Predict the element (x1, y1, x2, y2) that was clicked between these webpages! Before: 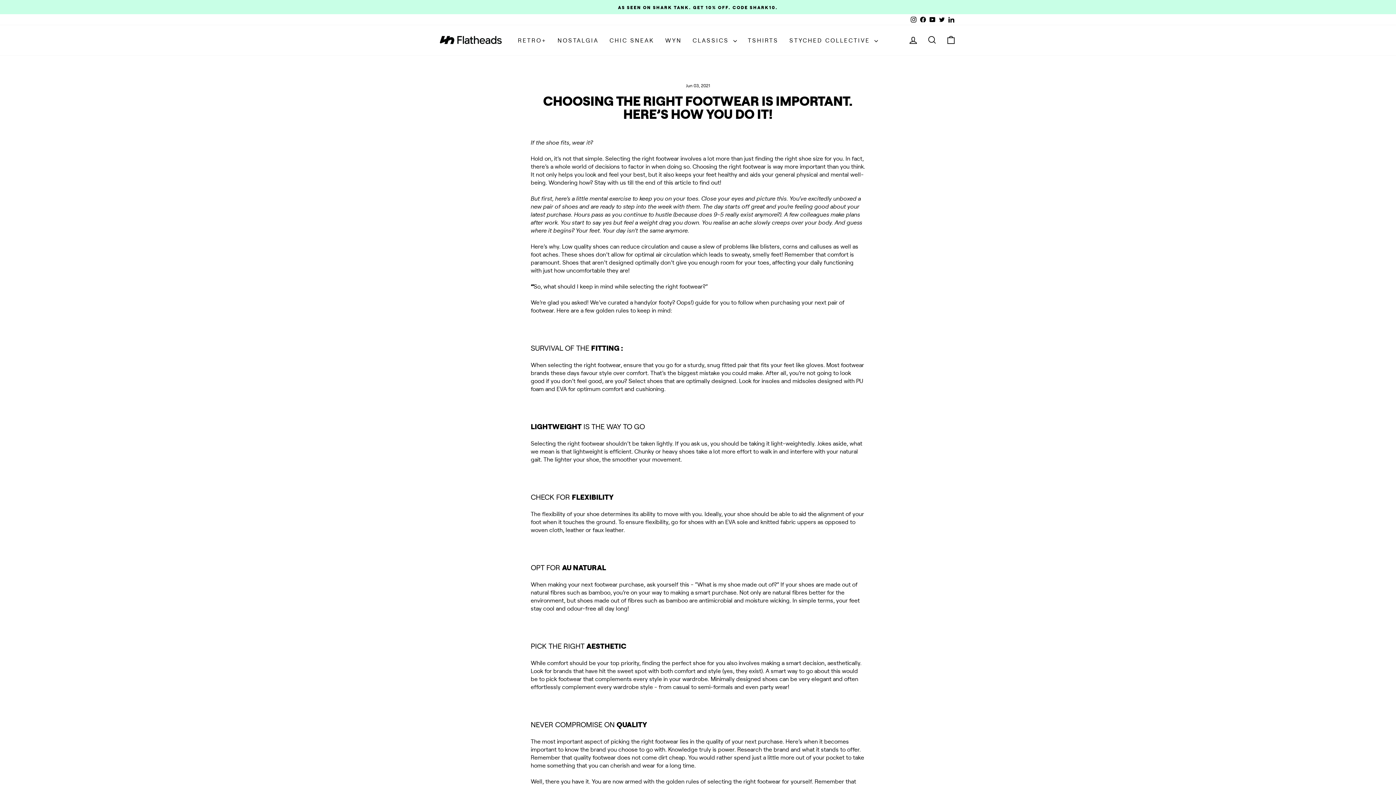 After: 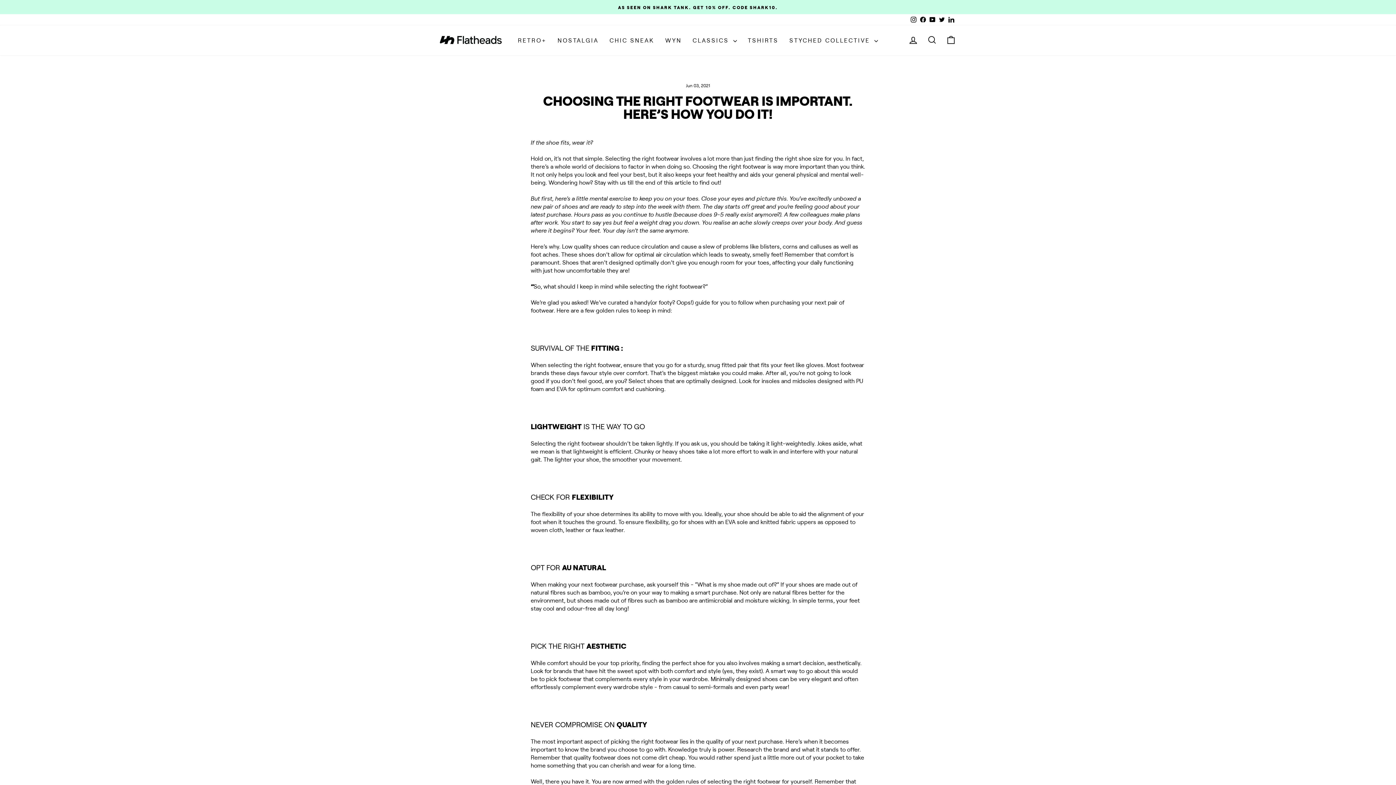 Action: label: LinkedIn bbox: (946, 14, 956, 24)